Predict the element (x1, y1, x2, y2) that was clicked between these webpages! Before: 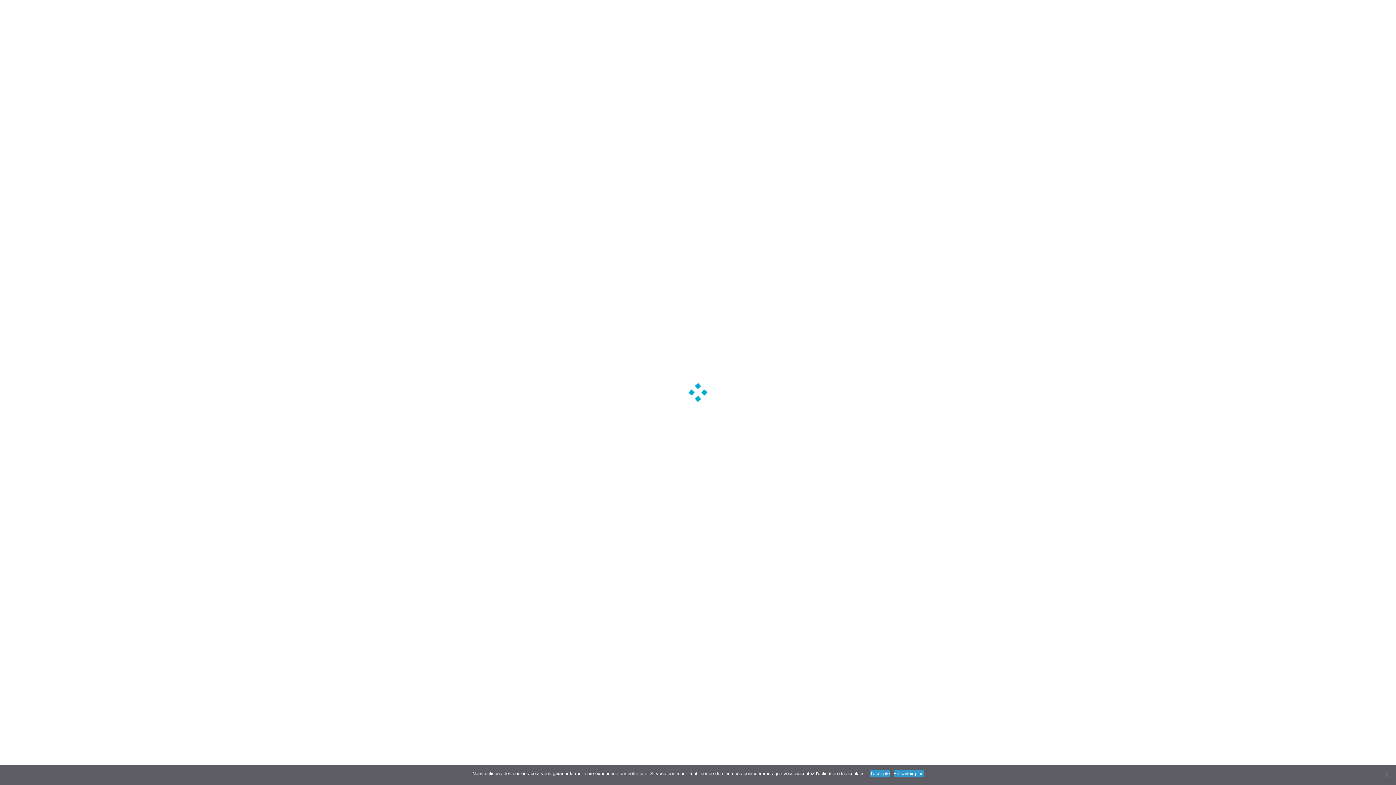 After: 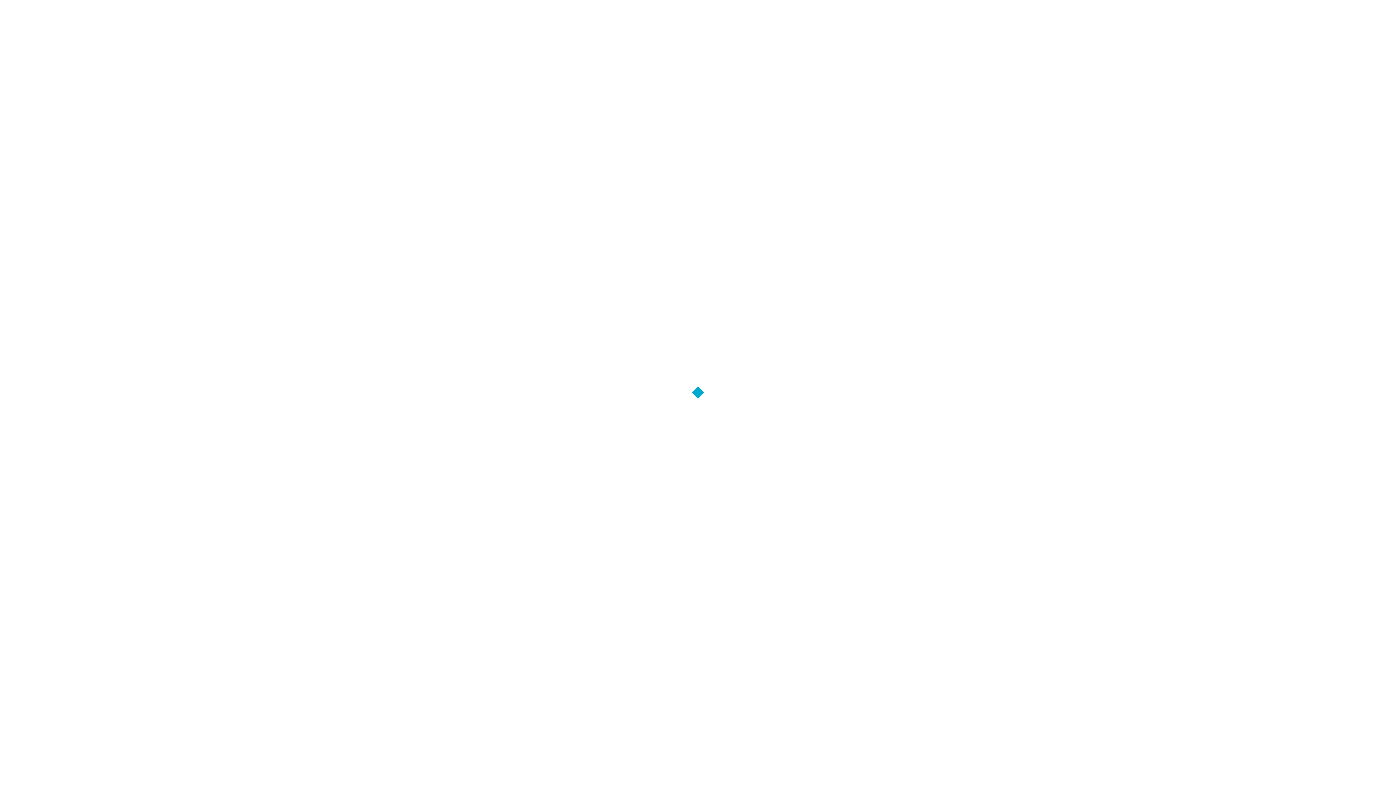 Action: bbox: (870, 770, 890, 777) label: J'accepte